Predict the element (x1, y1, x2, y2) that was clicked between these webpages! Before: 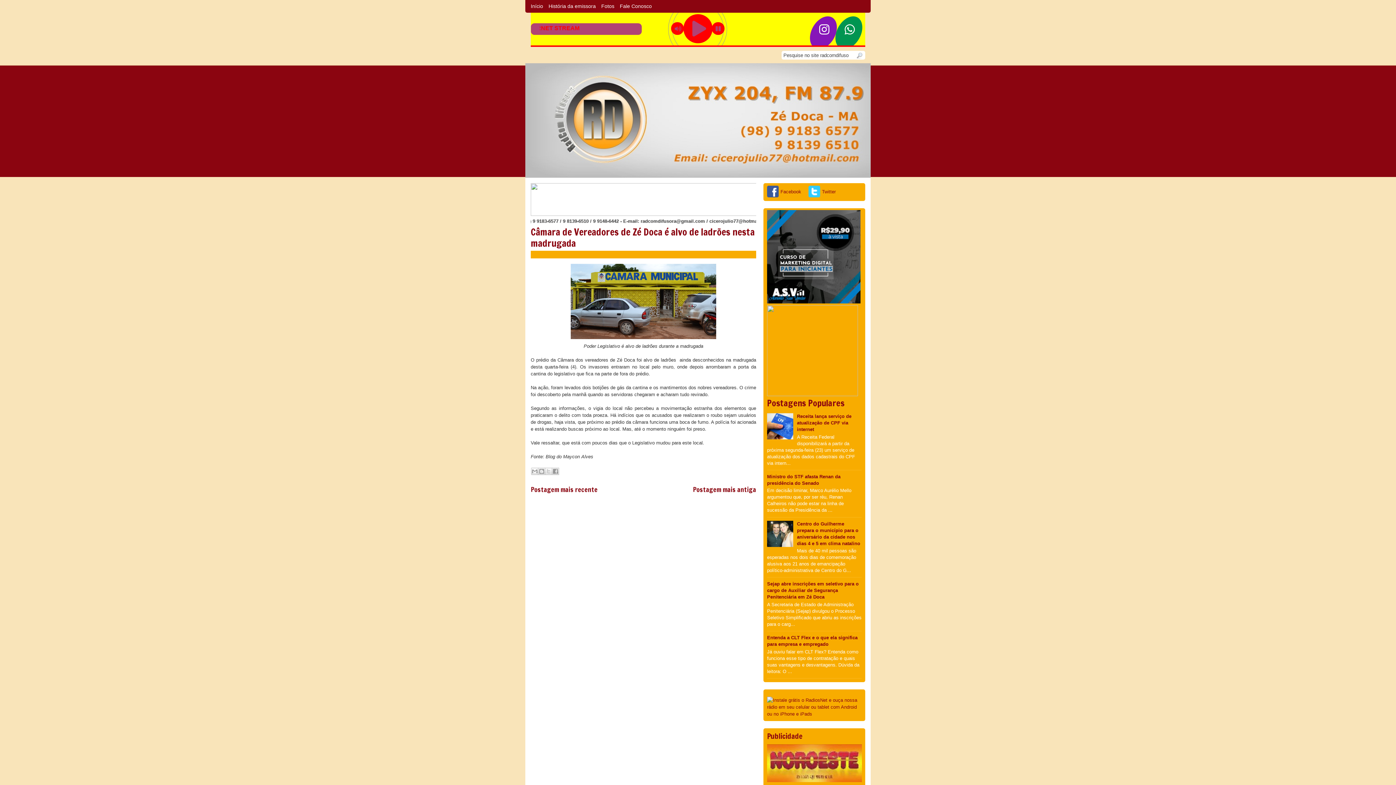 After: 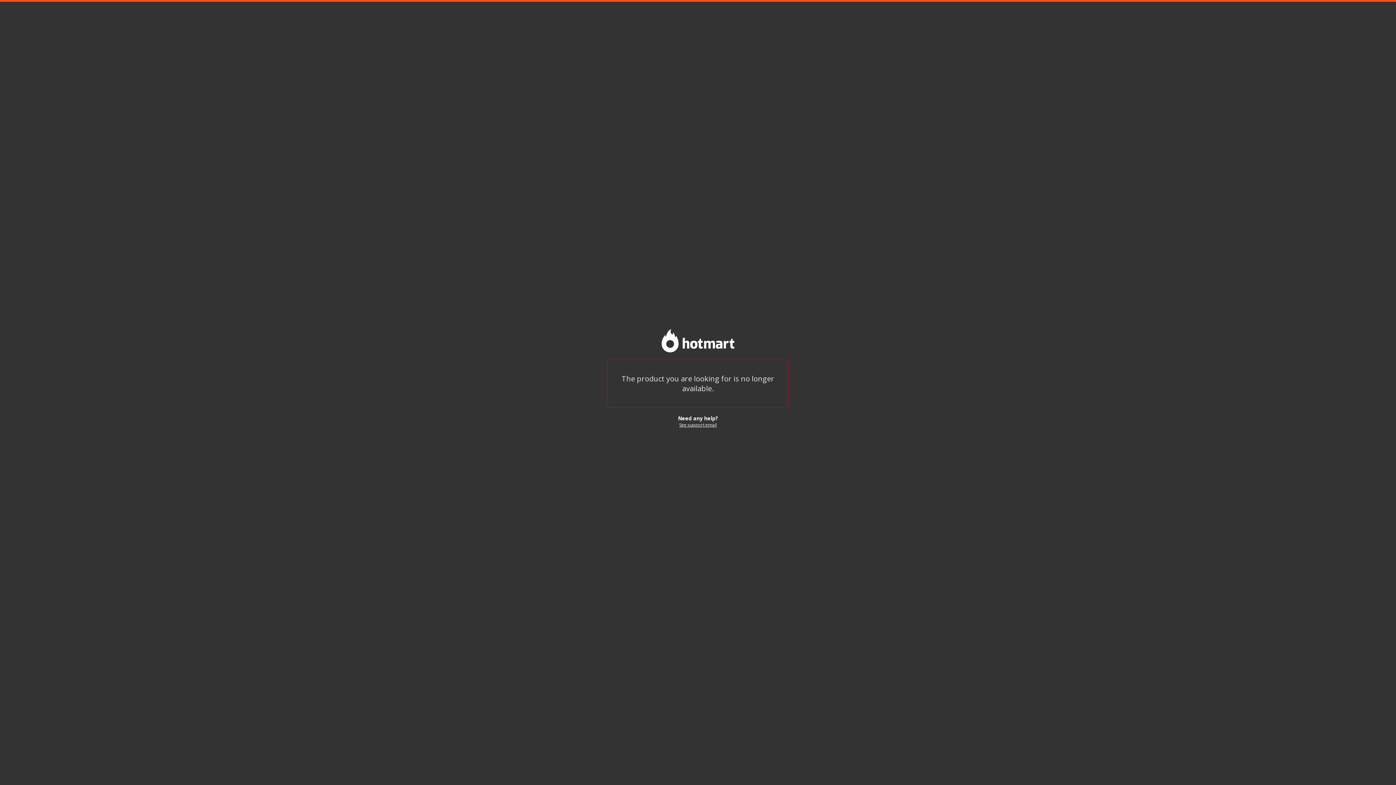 Action: bbox: (767, 392, 858, 397)